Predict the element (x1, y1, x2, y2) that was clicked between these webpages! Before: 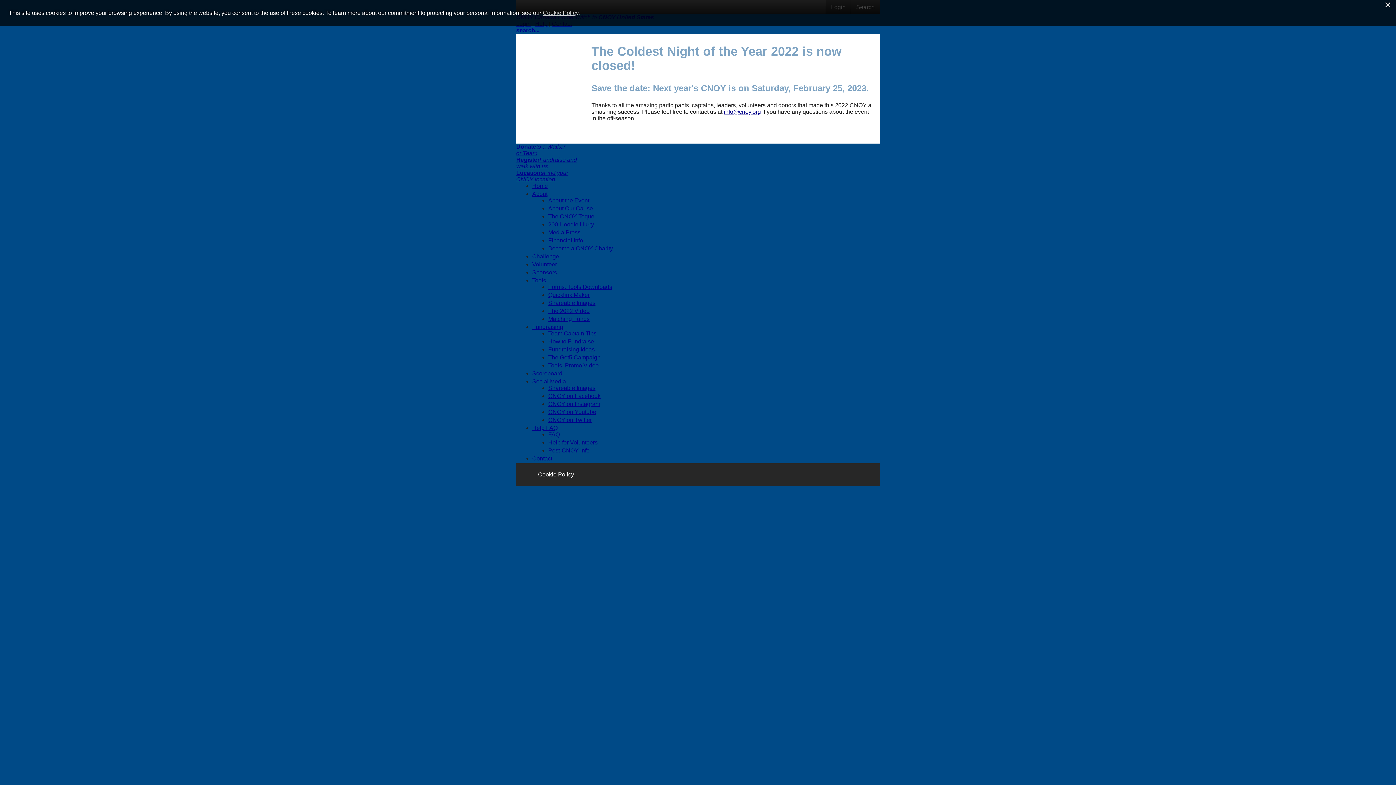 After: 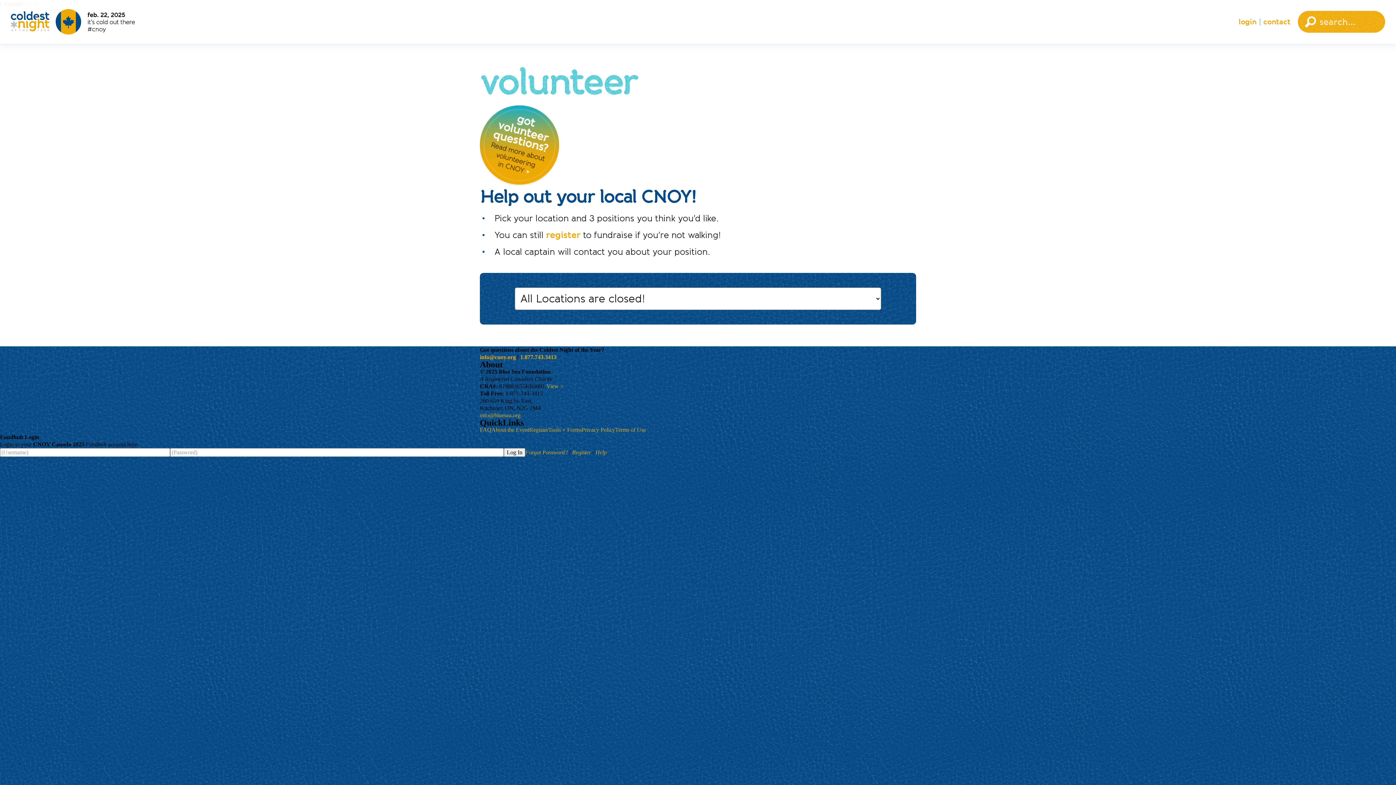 Action: bbox: (532, 261, 557, 267) label: Volunteer